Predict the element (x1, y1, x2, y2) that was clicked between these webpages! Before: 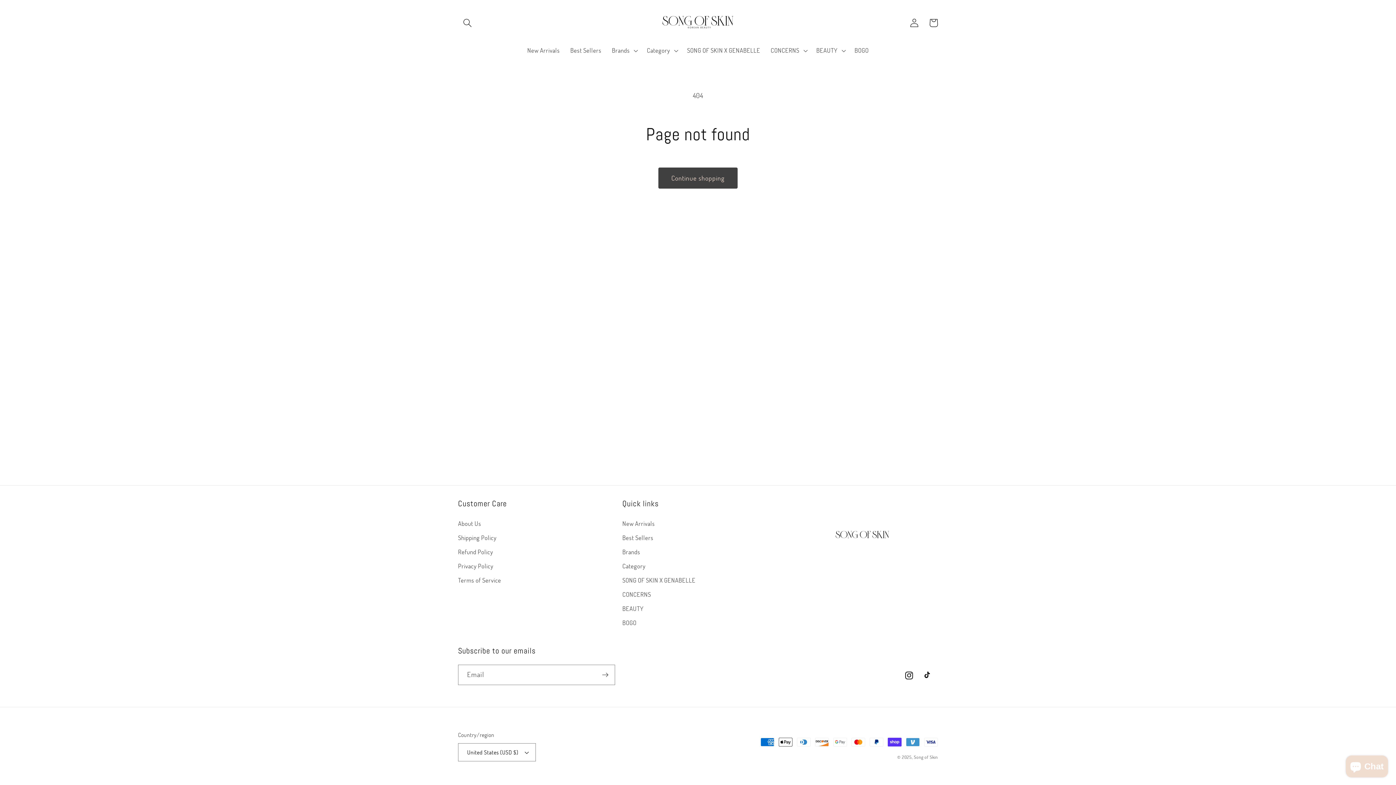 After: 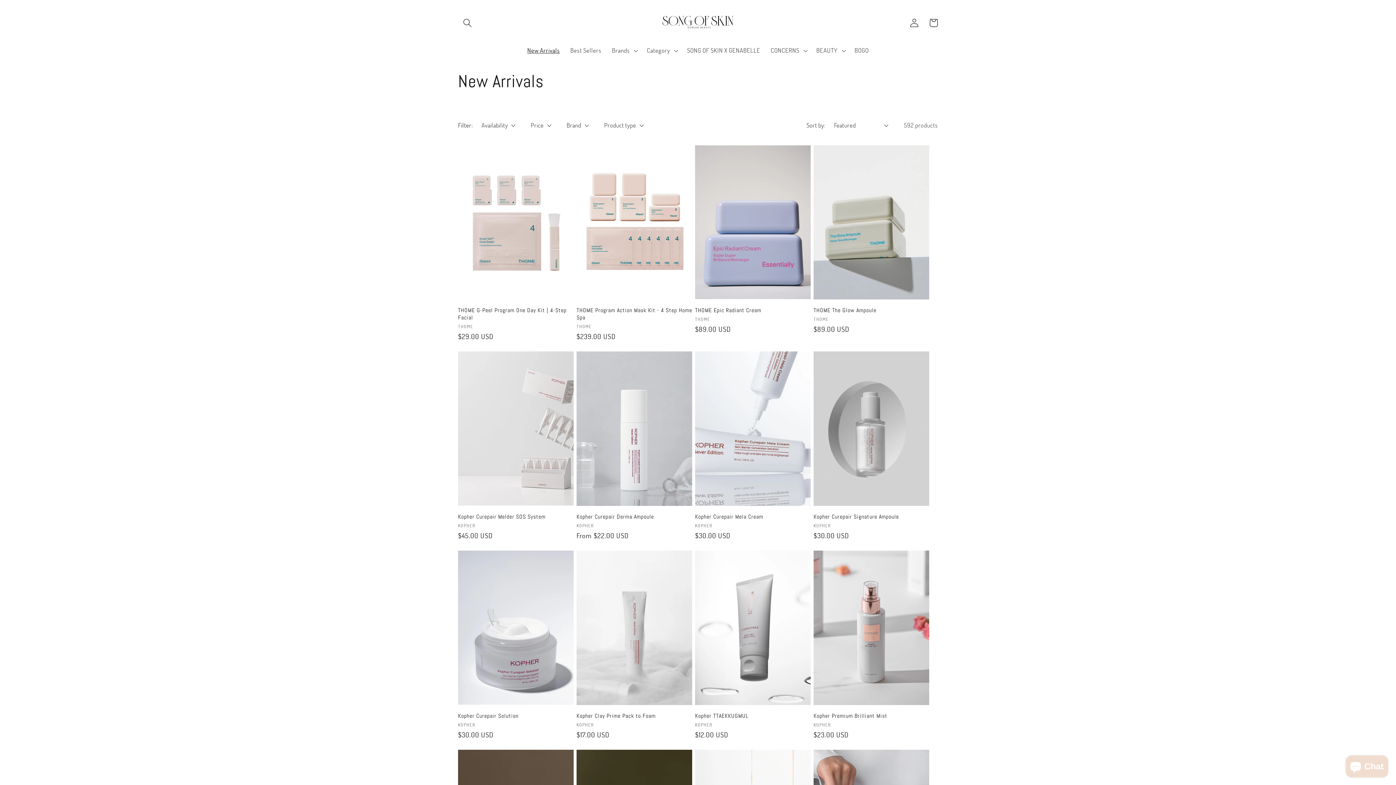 Action: label: New Arrivals bbox: (622, 518, 655, 530)